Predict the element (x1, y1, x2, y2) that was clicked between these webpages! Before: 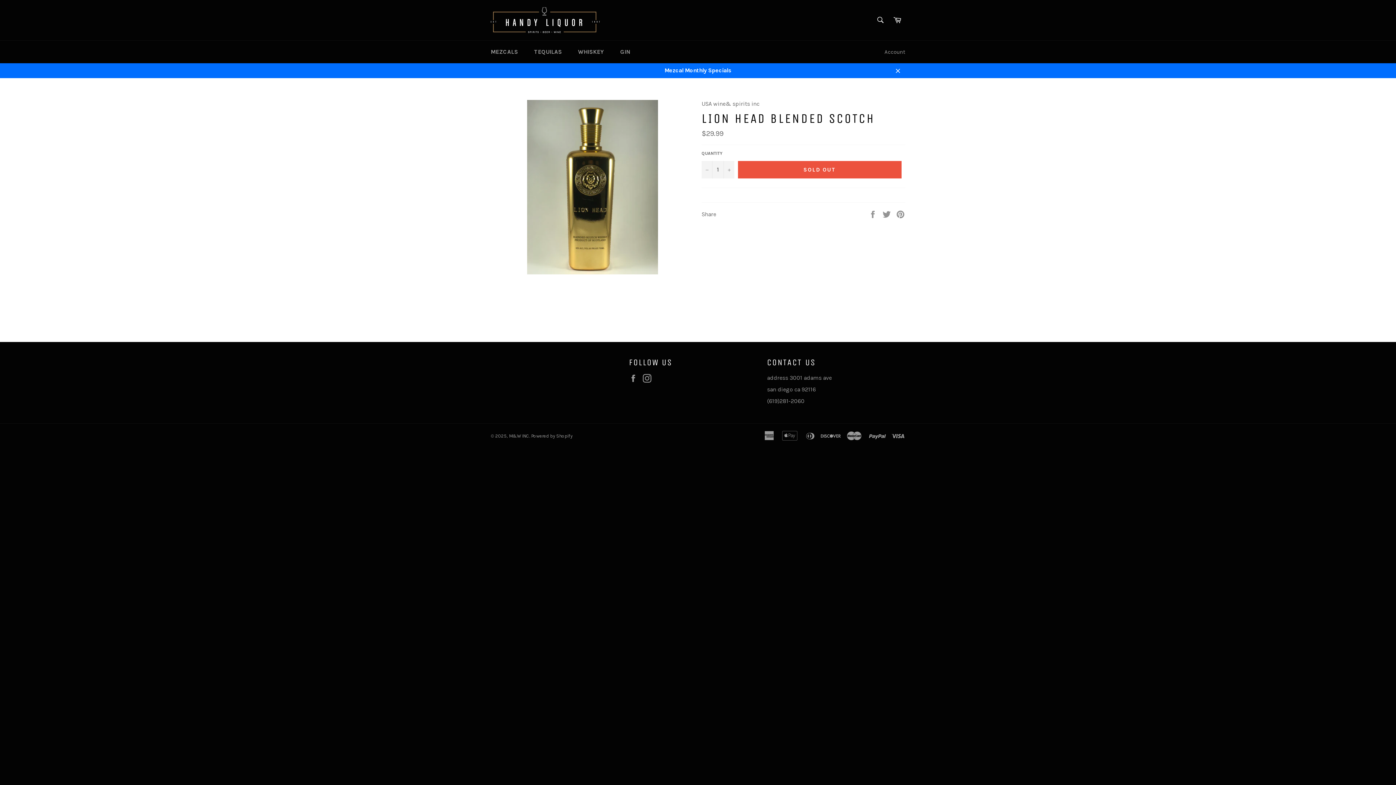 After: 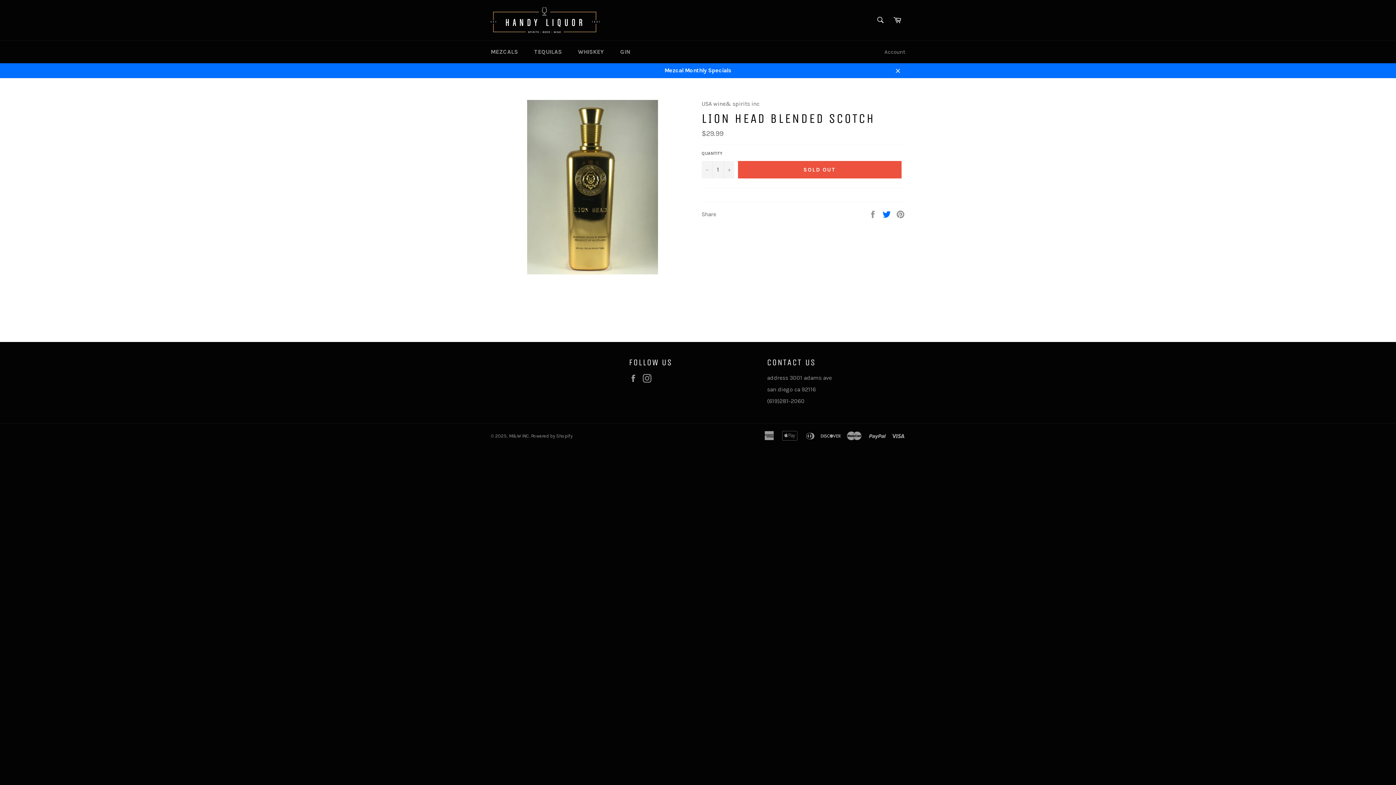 Action: bbox: (882, 210, 892, 217) label:  
Tweet on Twitter